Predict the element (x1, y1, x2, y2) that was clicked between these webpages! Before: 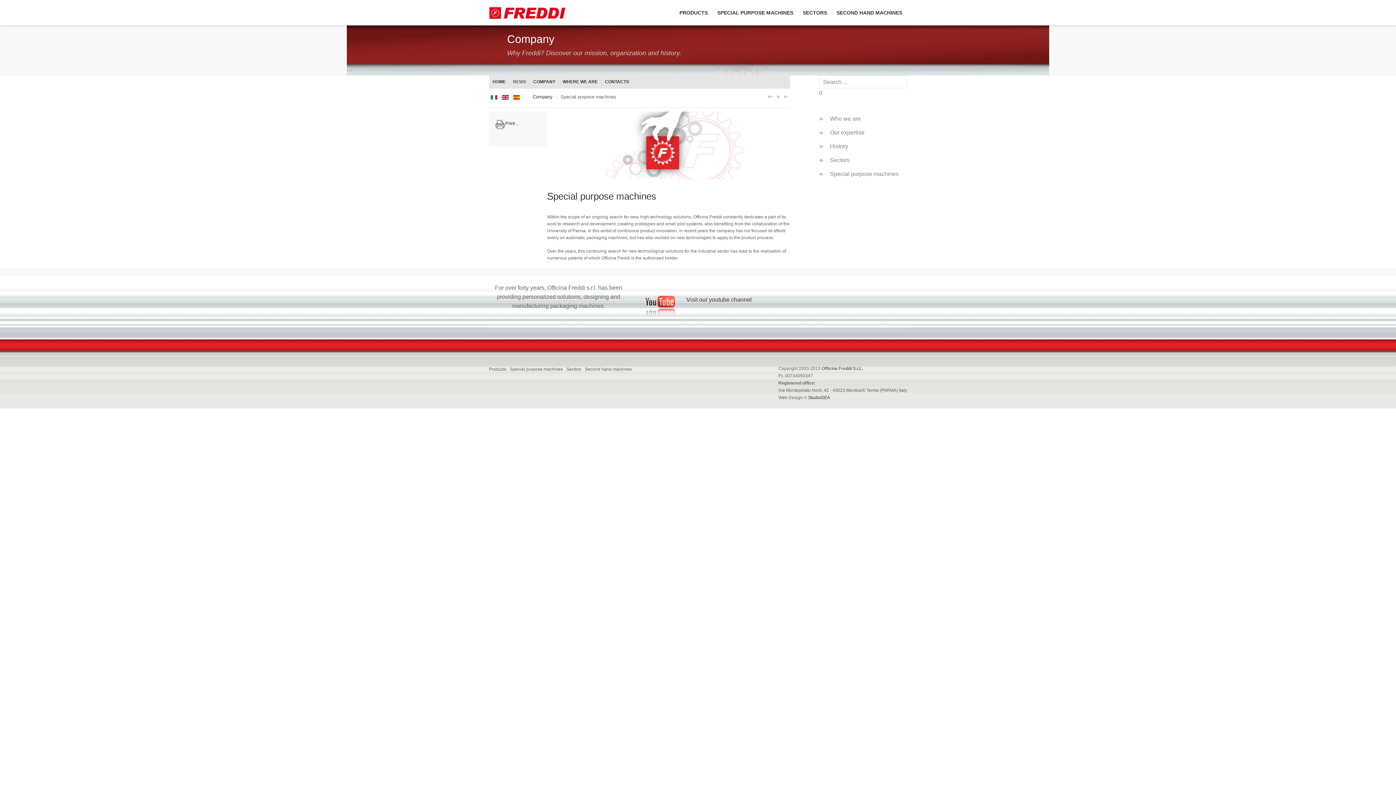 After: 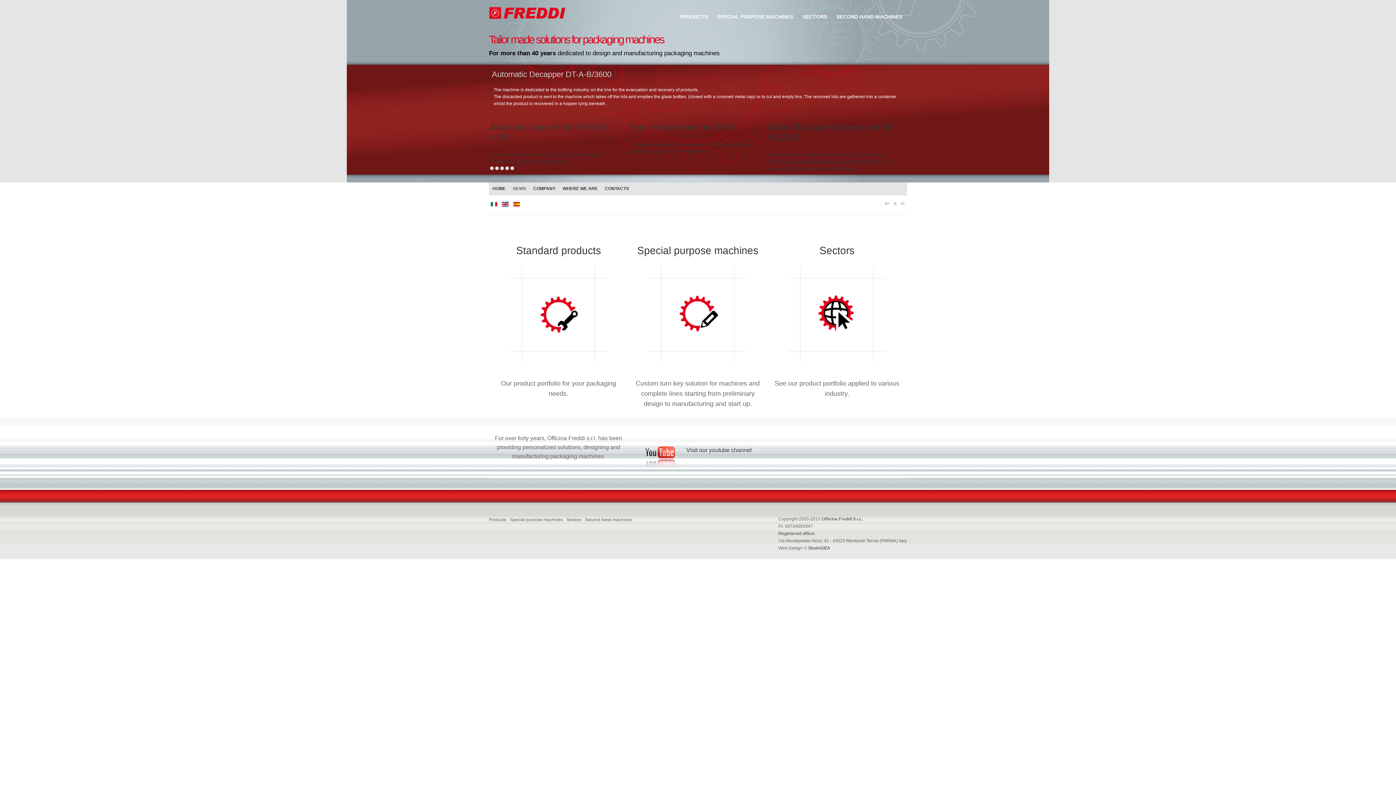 Action: bbox: (492, 79, 505, 84) label: HOME